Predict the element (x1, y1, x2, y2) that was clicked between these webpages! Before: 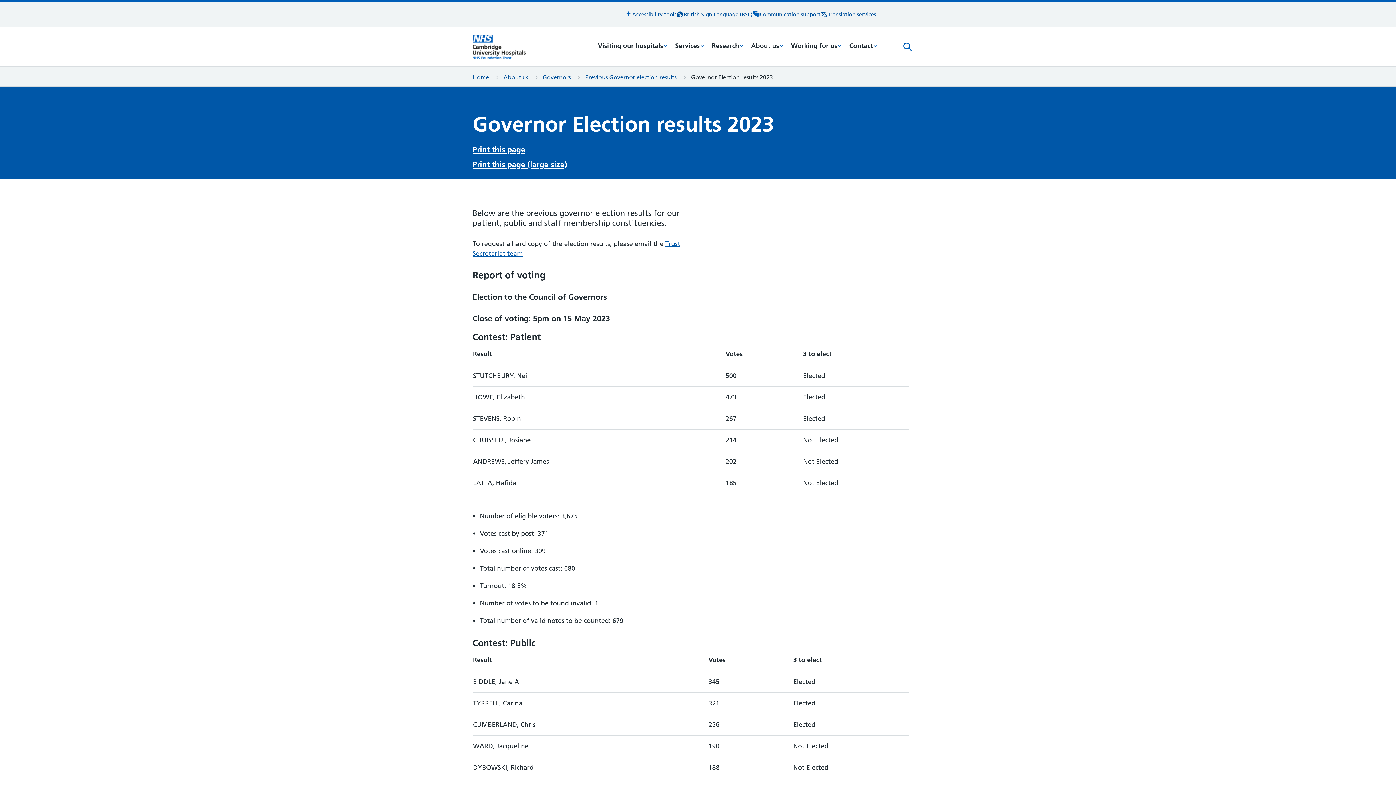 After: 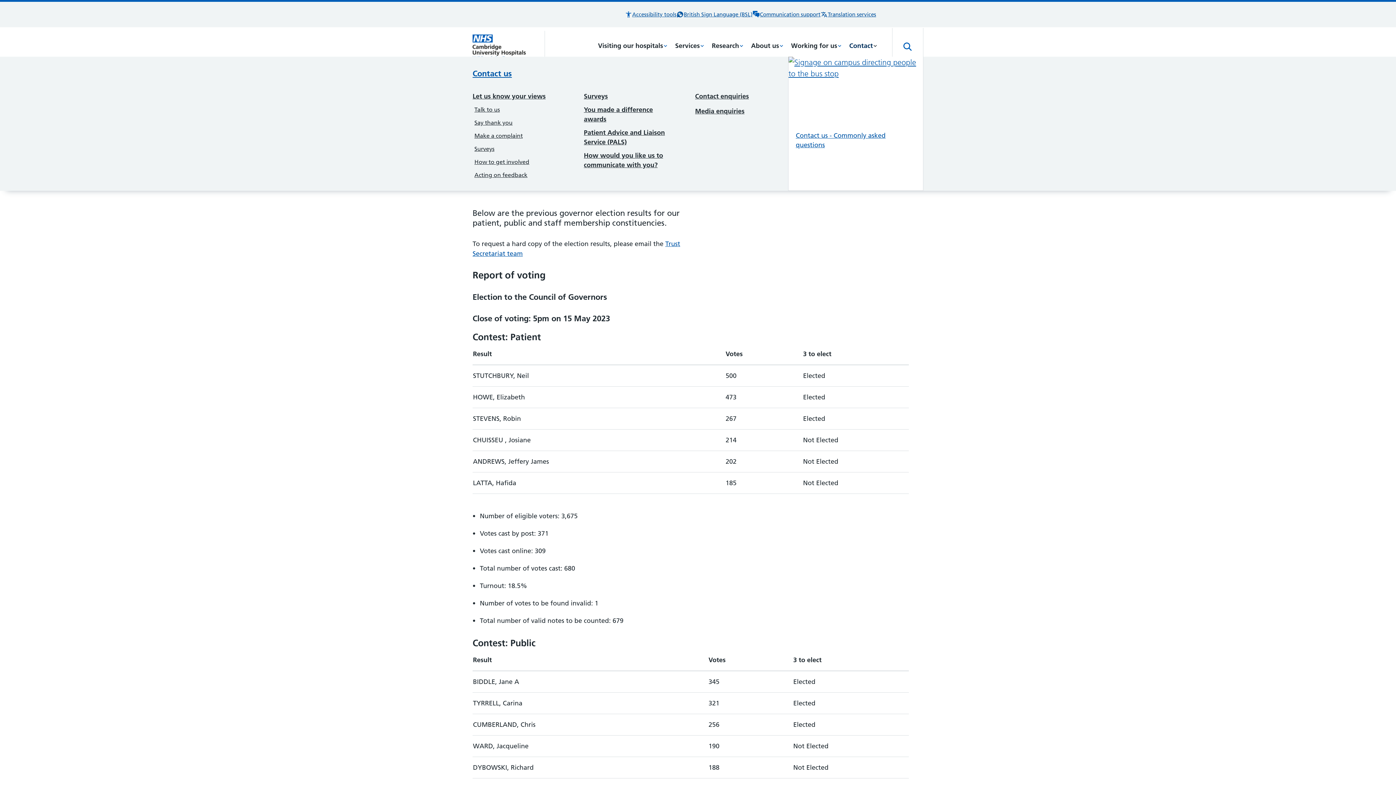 Action: bbox: (845, 27, 881, 66) label: Contact